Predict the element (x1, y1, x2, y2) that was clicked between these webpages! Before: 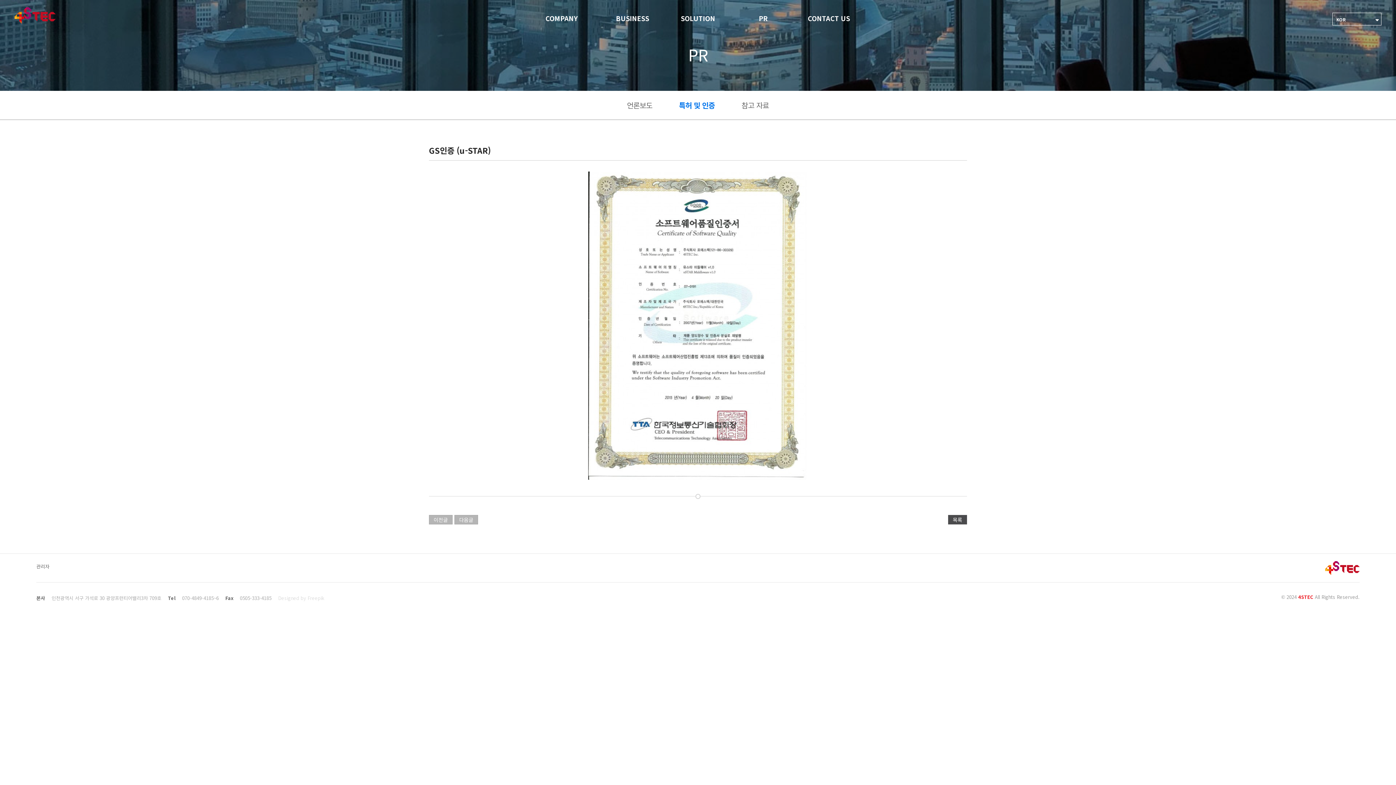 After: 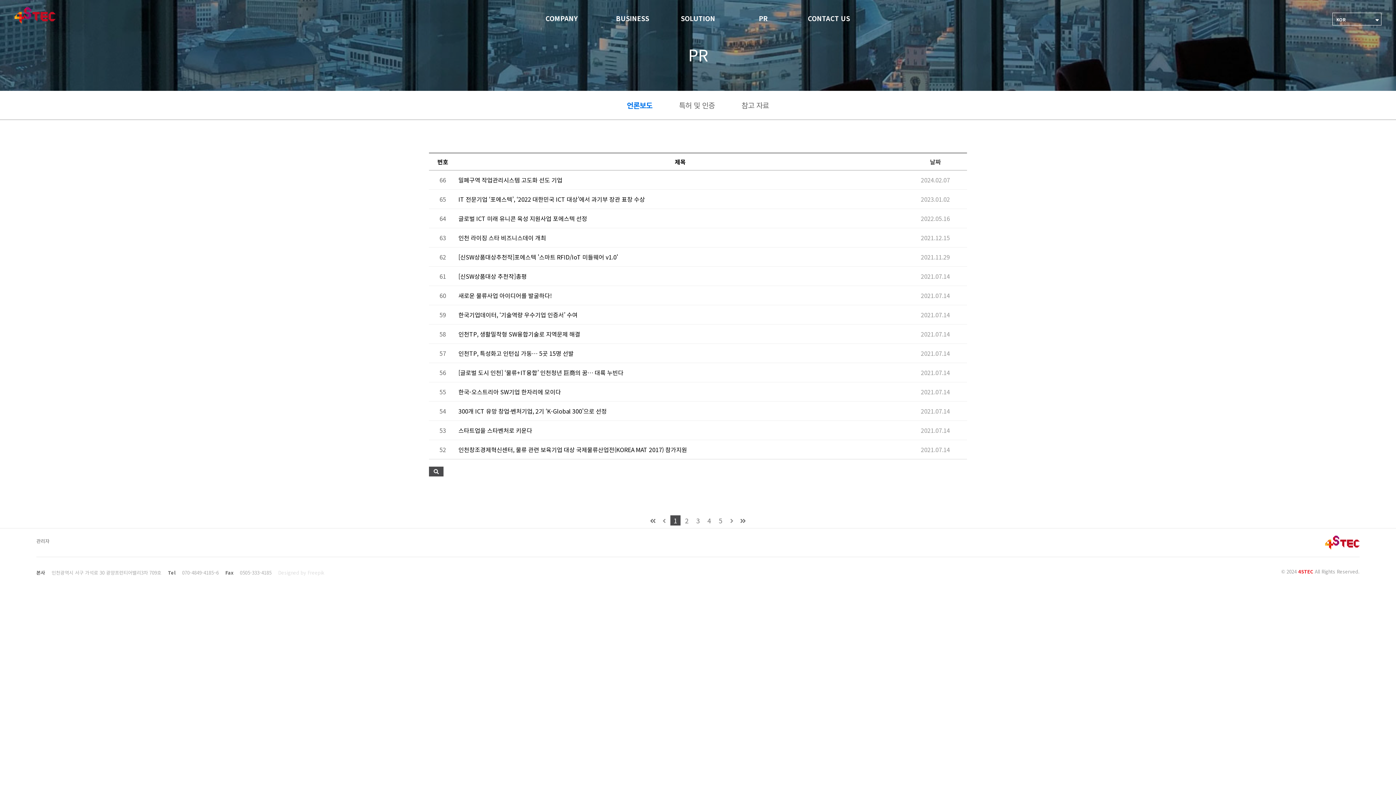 Action: label: PR bbox: (730, 0, 796, 36)